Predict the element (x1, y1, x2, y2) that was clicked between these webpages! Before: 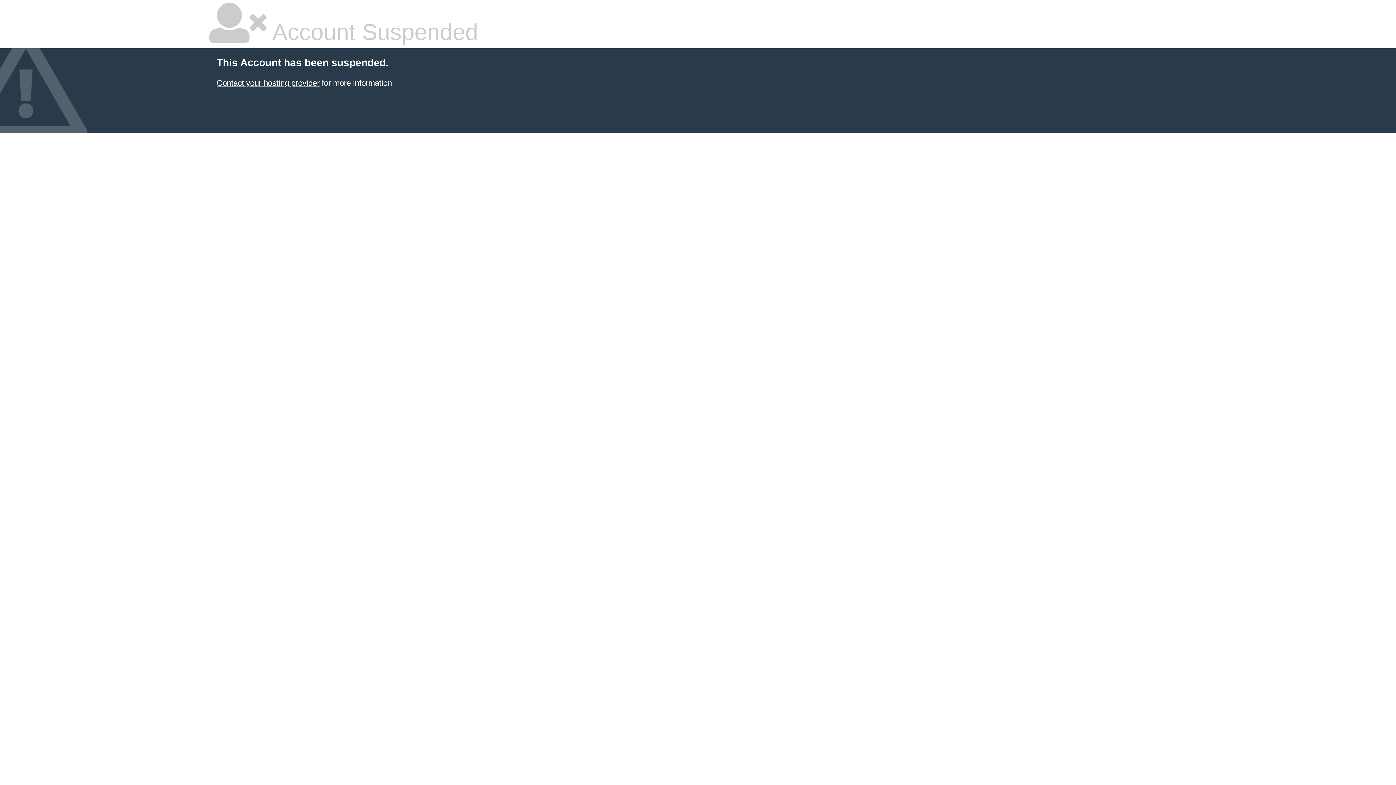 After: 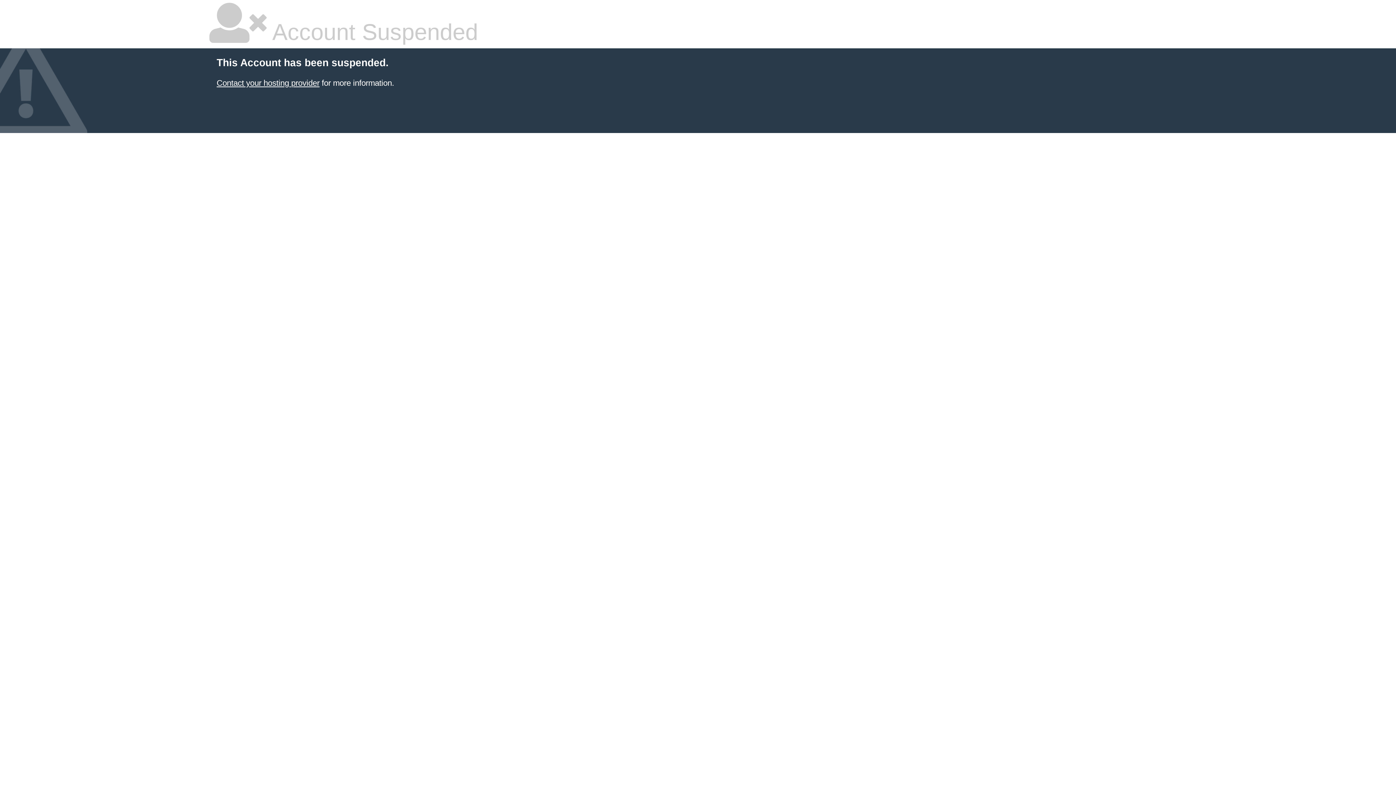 Action: label: Contact your hosting provider bbox: (216, 78, 319, 87)